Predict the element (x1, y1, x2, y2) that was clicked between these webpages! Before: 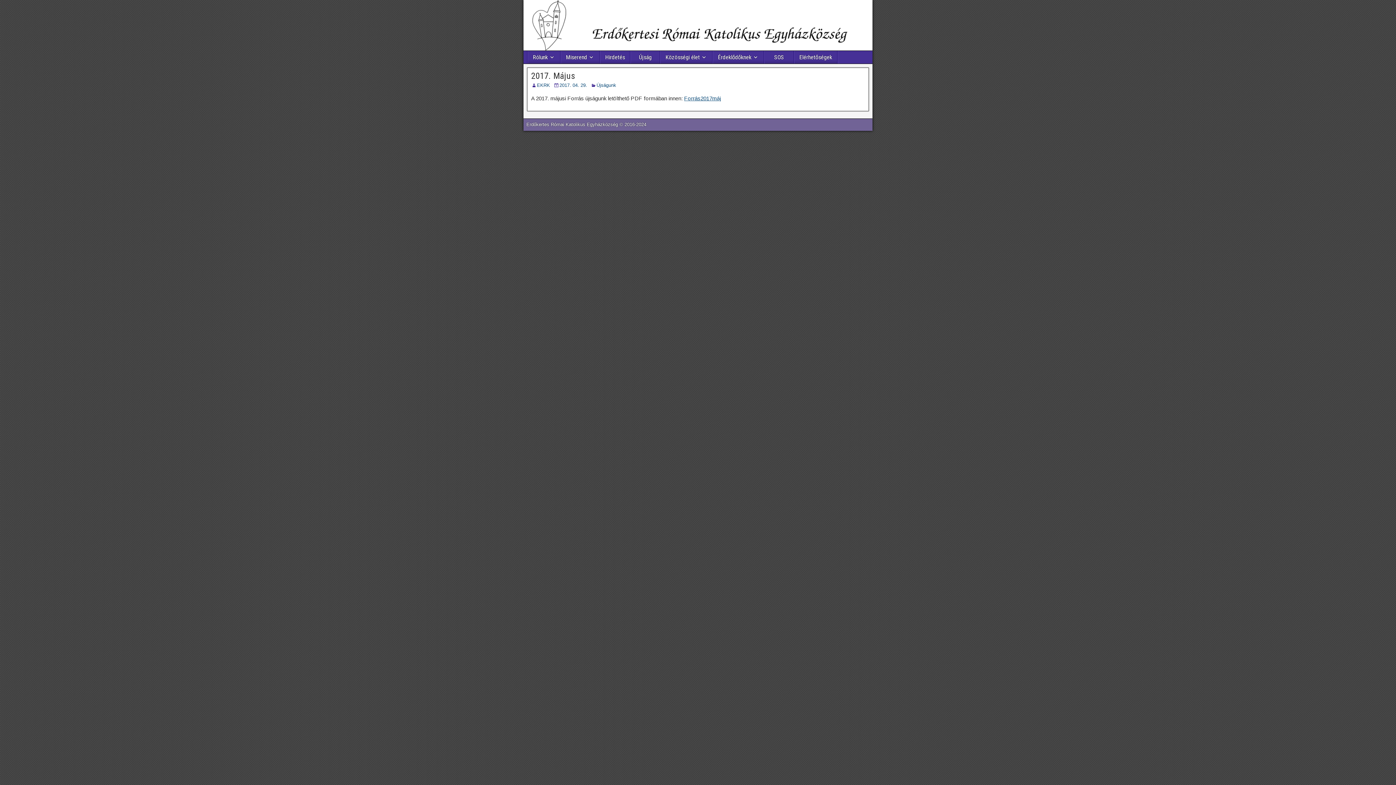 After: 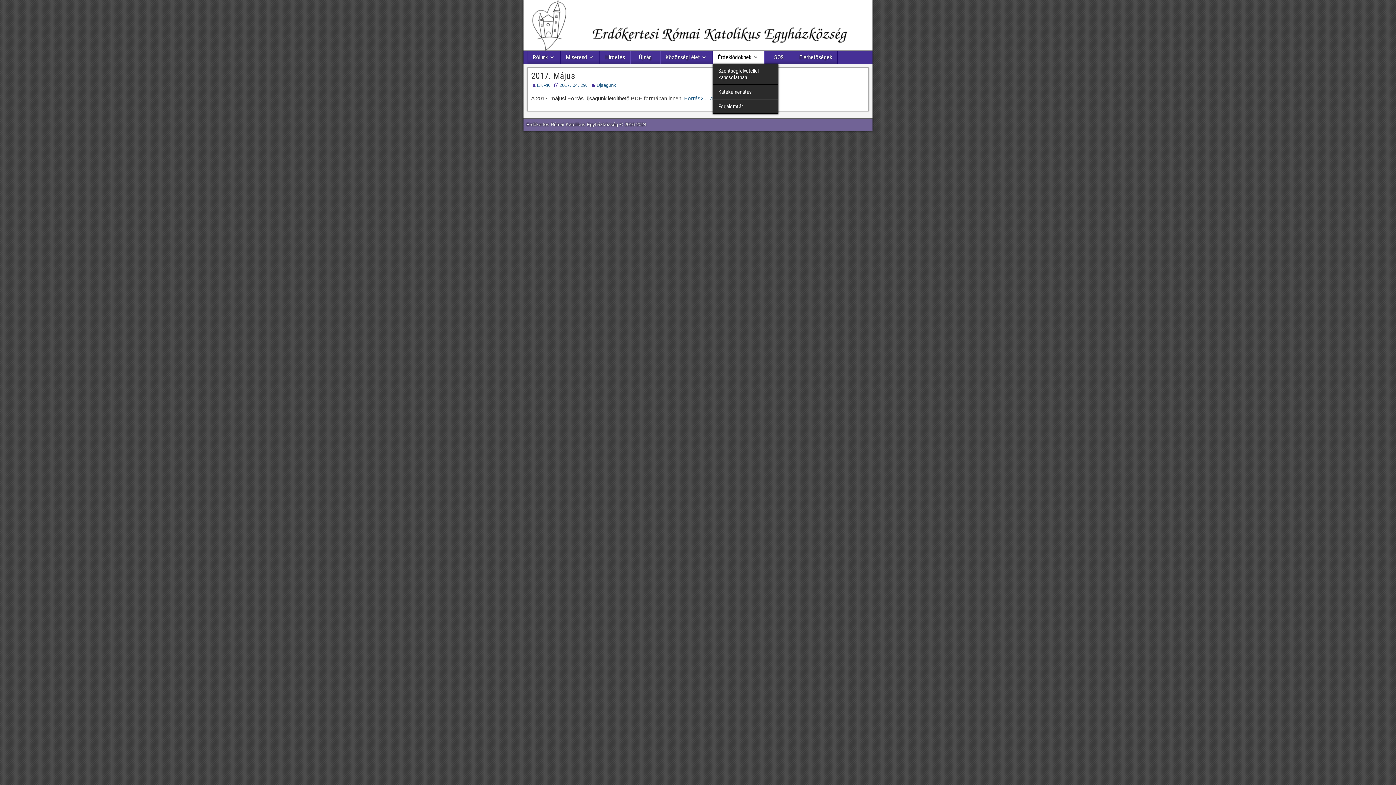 Action: bbox: (713, 50, 764, 63) label: Érdeklődőknek